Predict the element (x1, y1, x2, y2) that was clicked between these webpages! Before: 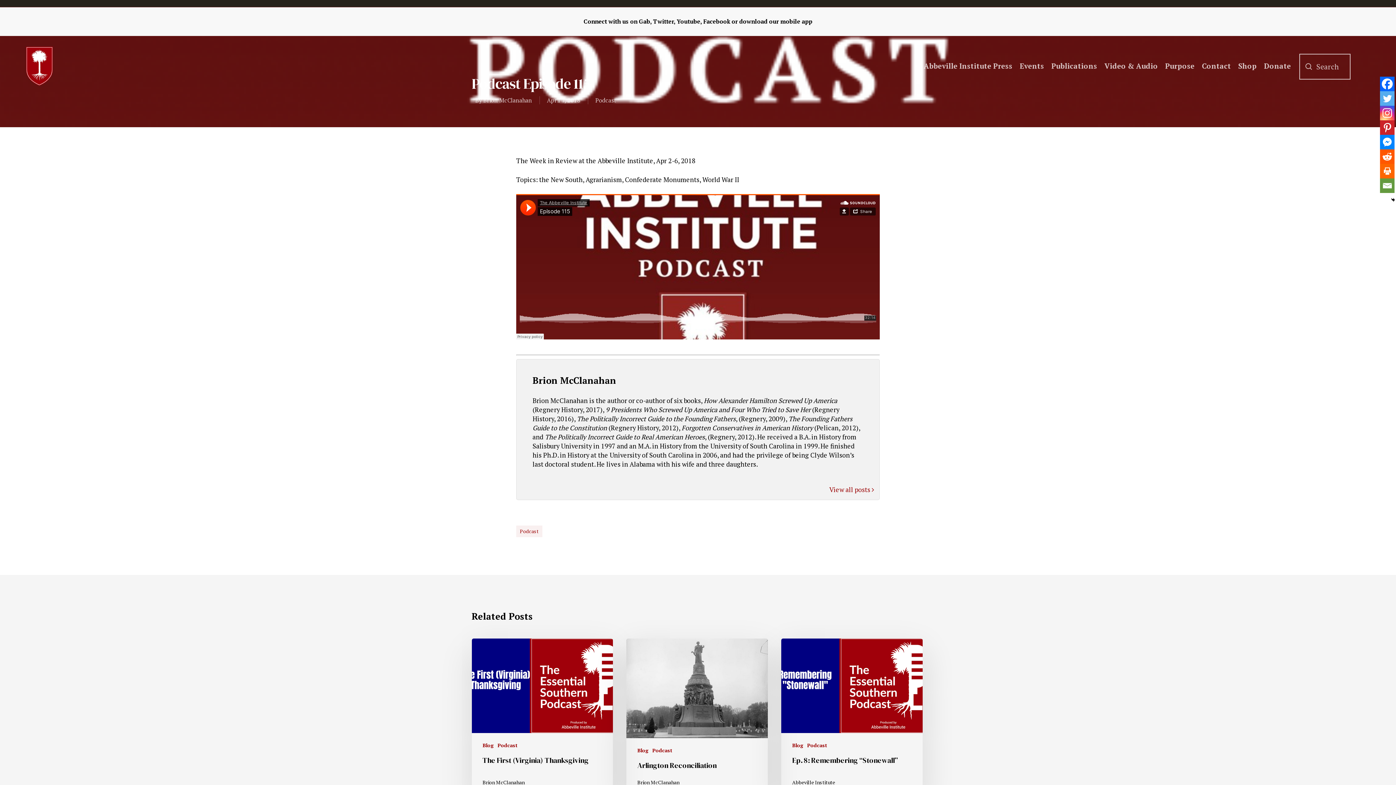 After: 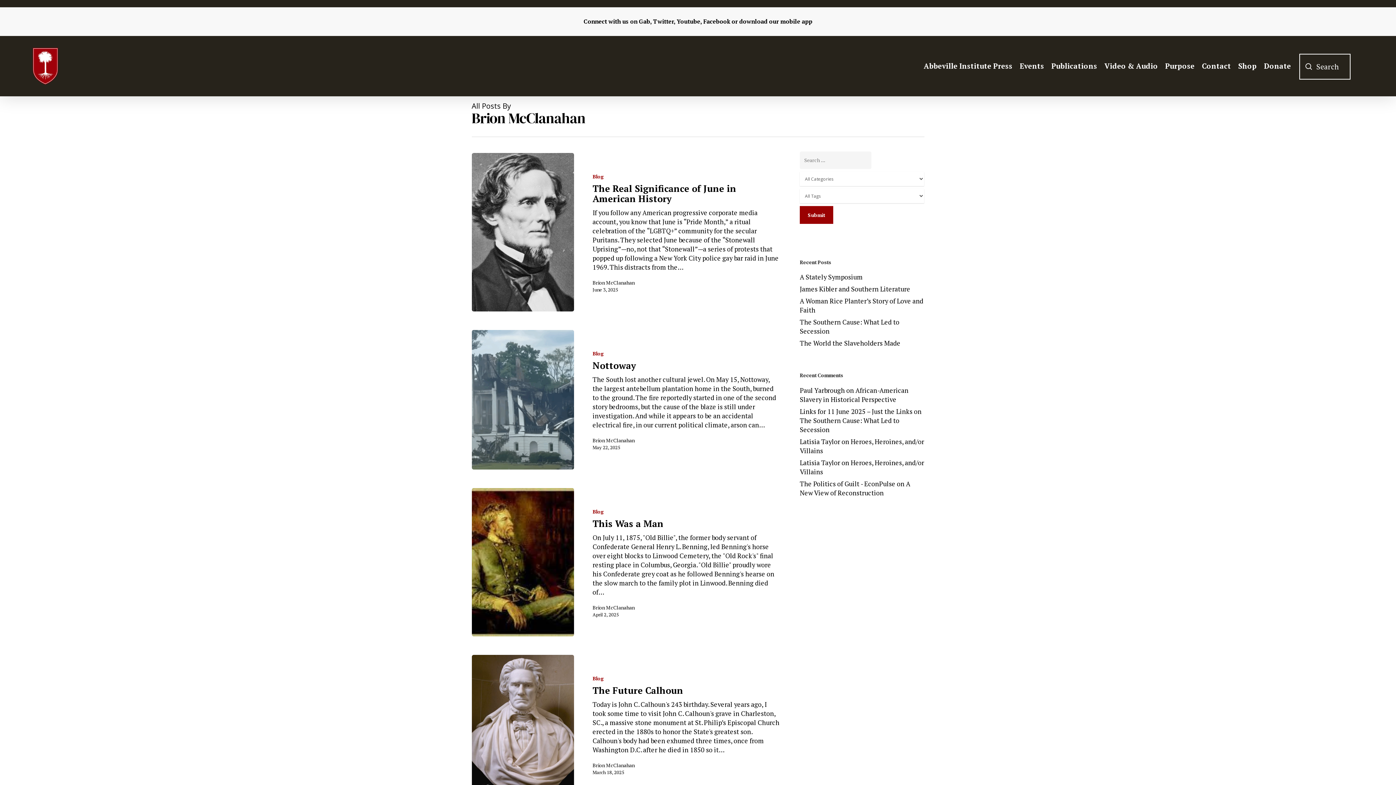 Action: bbox: (829, 485, 874, 494) label: View all posts 